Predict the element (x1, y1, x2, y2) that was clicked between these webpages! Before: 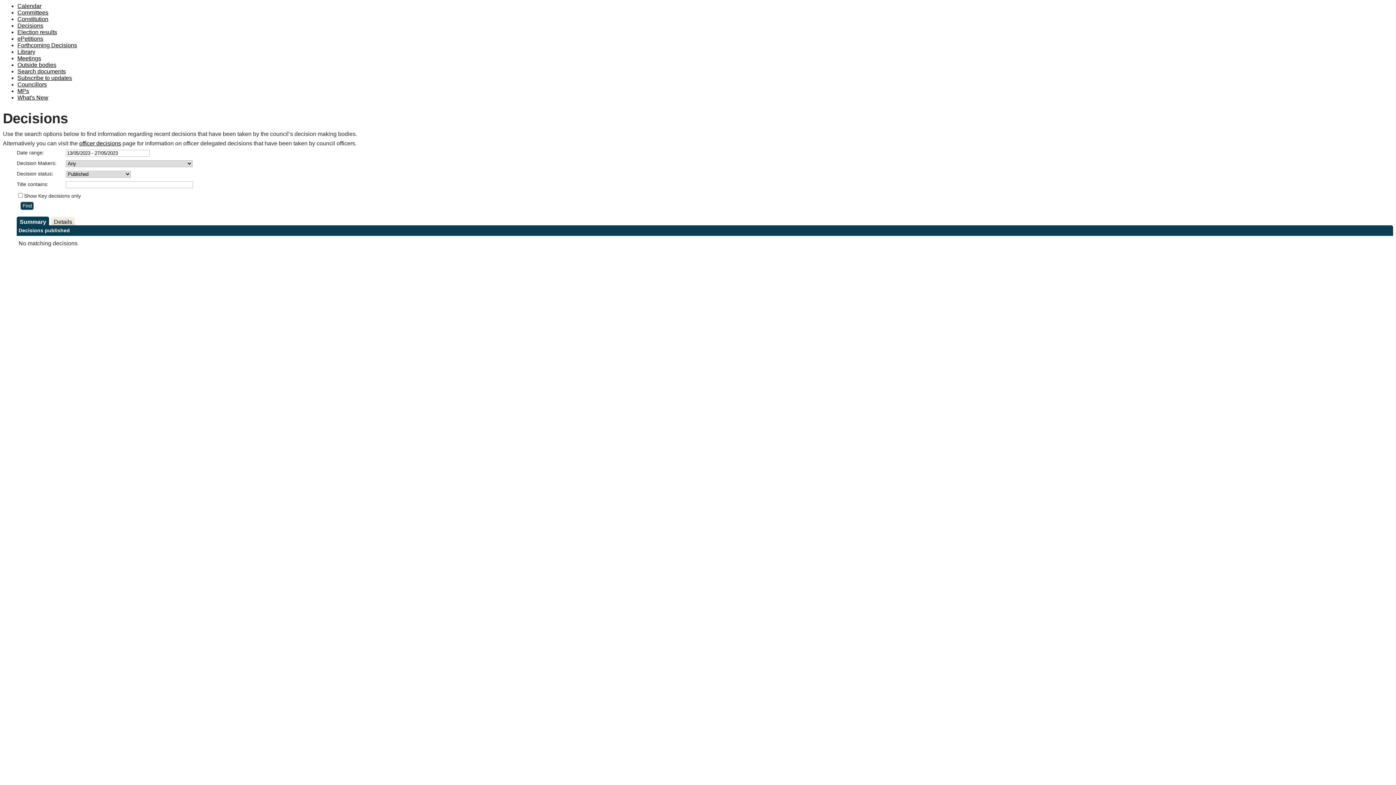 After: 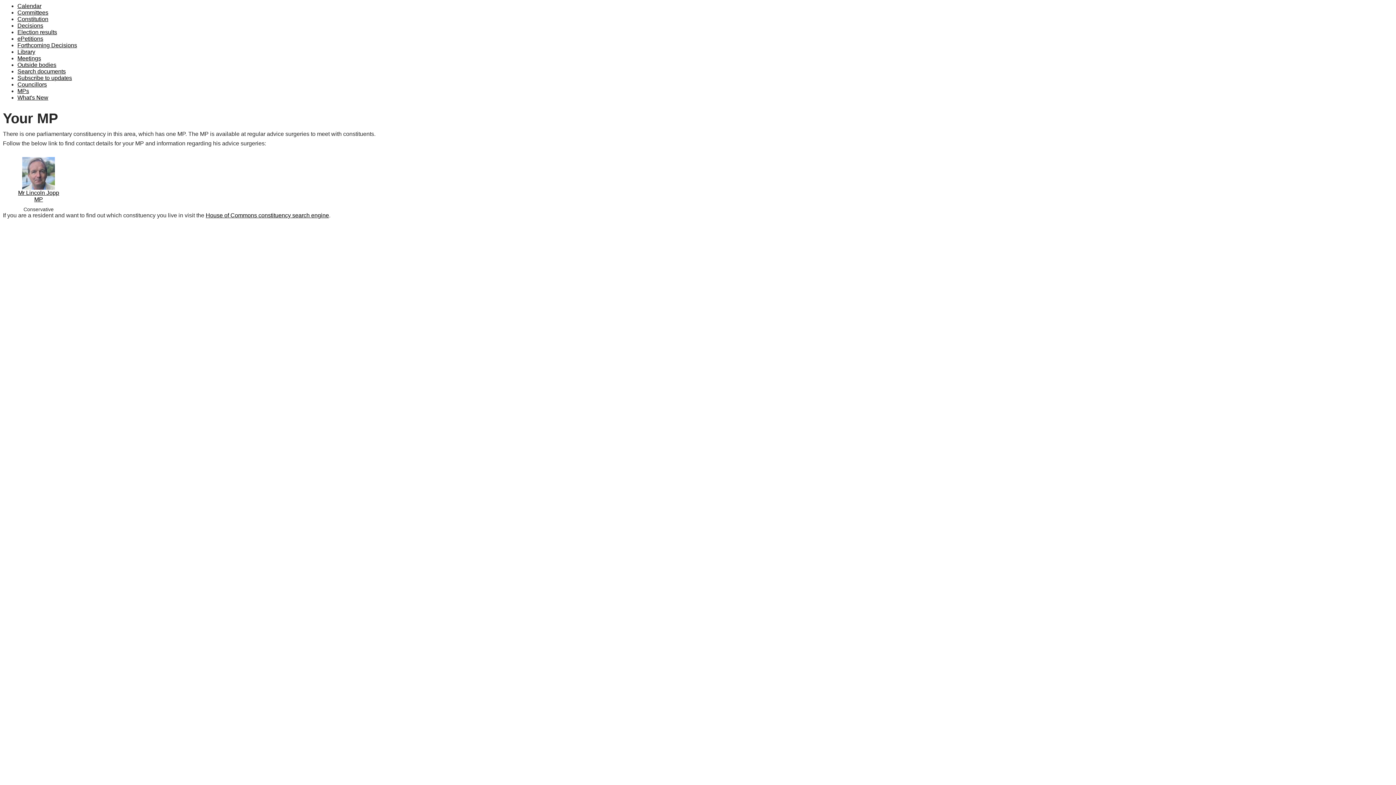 Action: bbox: (17, 88, 29, 94) label: MPs